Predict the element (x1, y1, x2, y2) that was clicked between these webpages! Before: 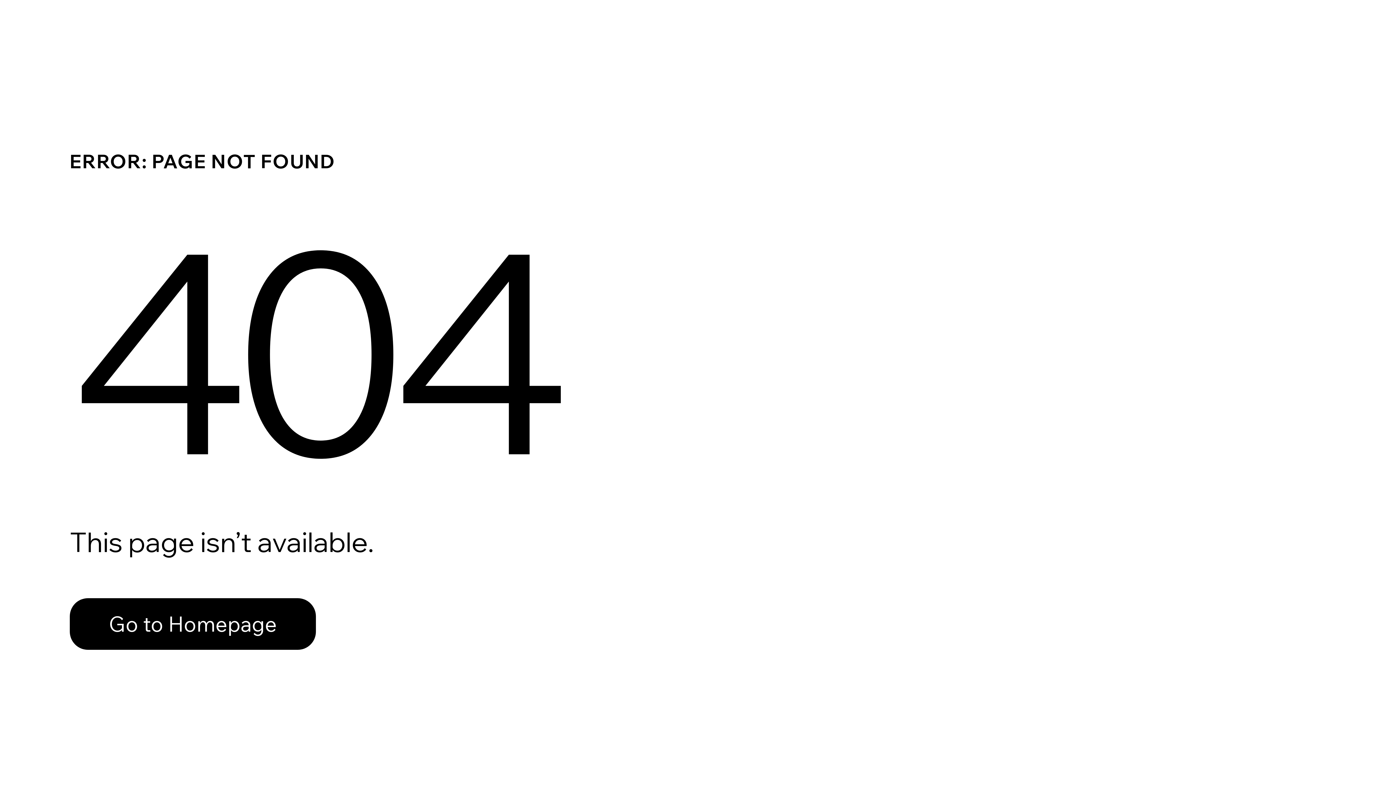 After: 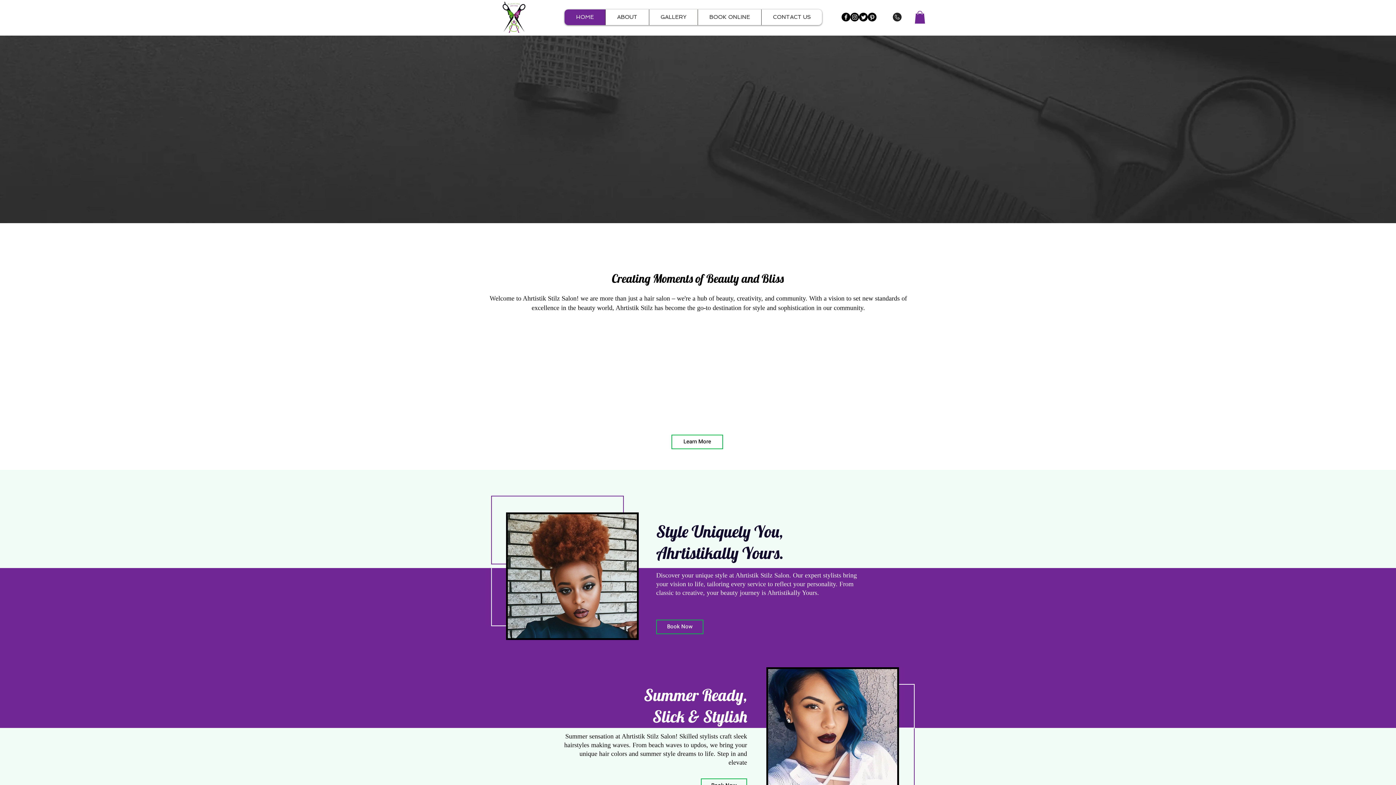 Action: bbox: (69, 582, 768, 659) label: Go to Homepage